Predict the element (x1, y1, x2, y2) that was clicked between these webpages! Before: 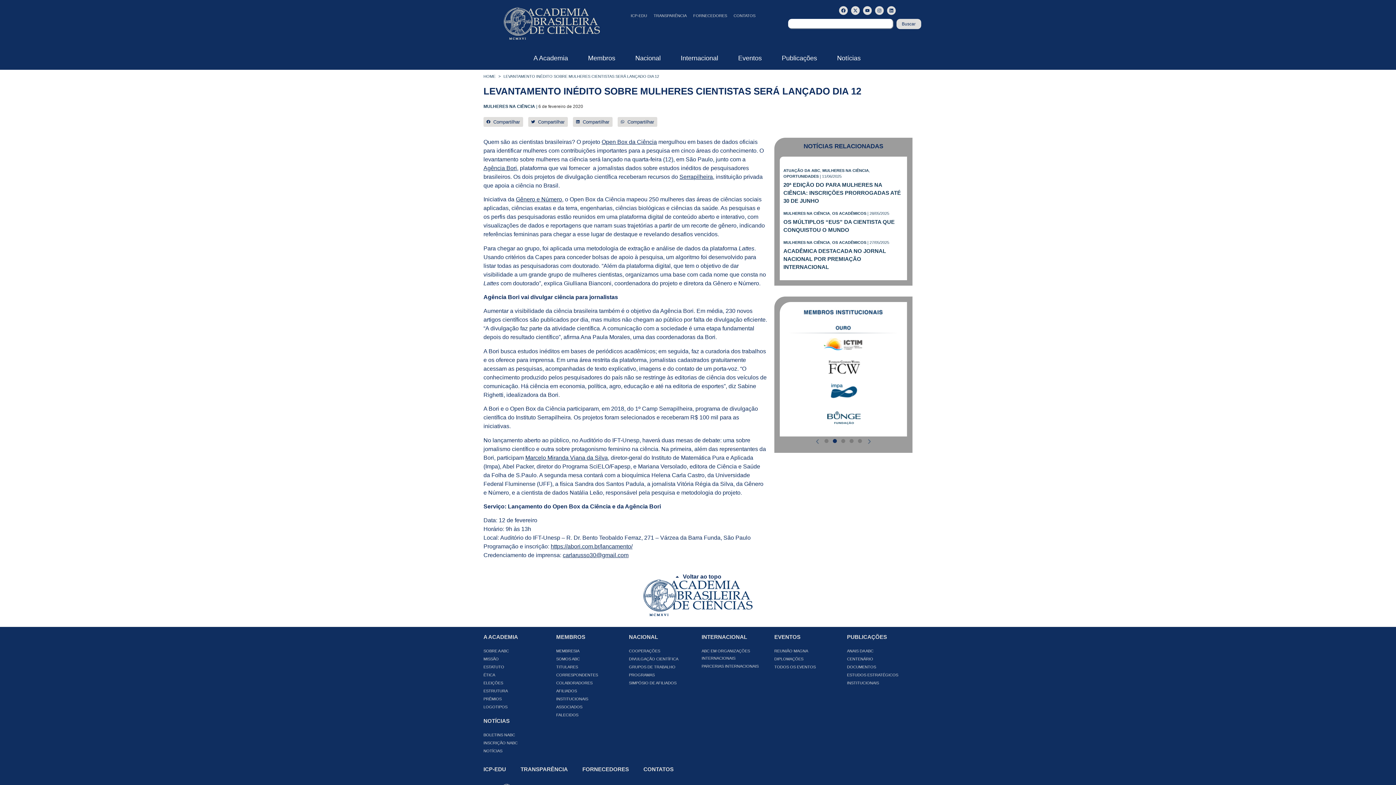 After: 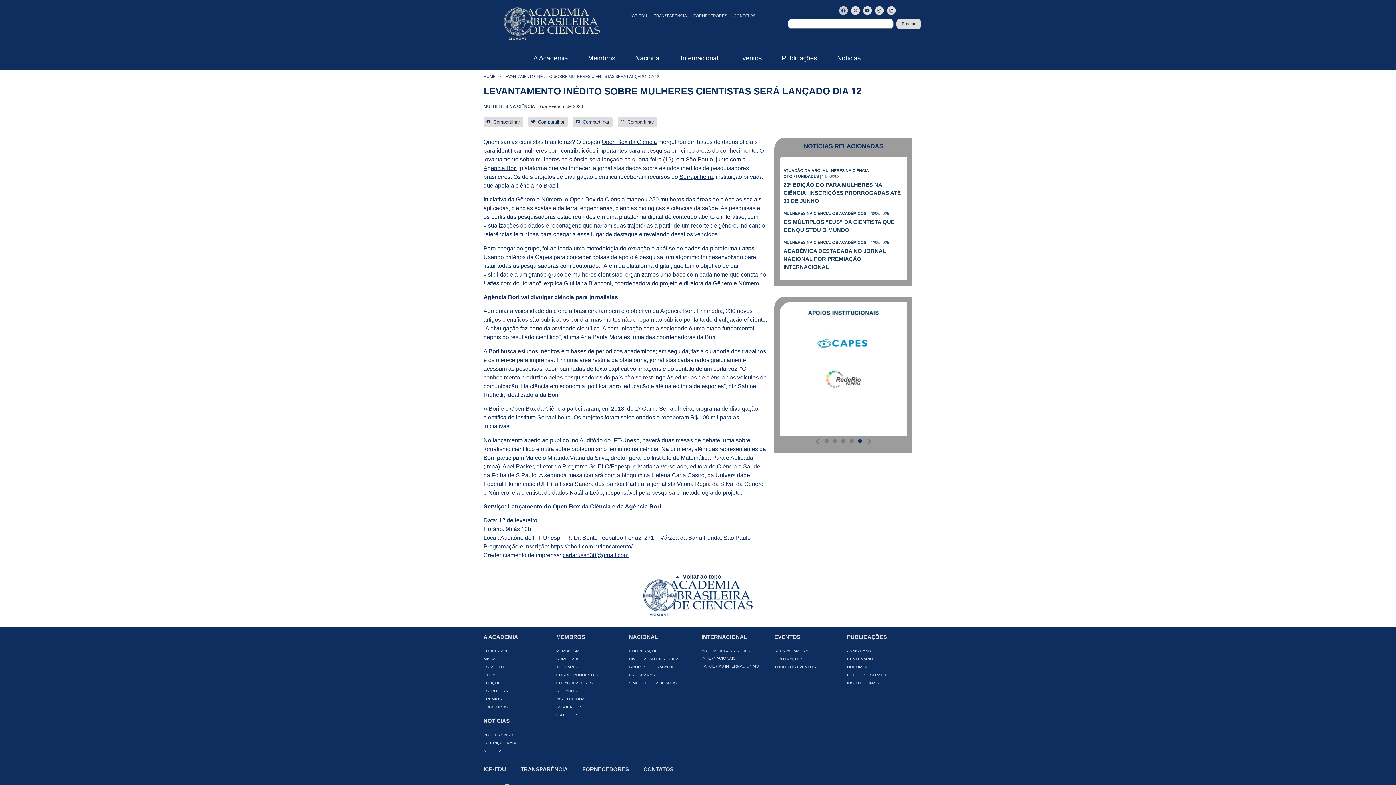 Action: bbox: (839, 6, 848, 14) label: Facebook